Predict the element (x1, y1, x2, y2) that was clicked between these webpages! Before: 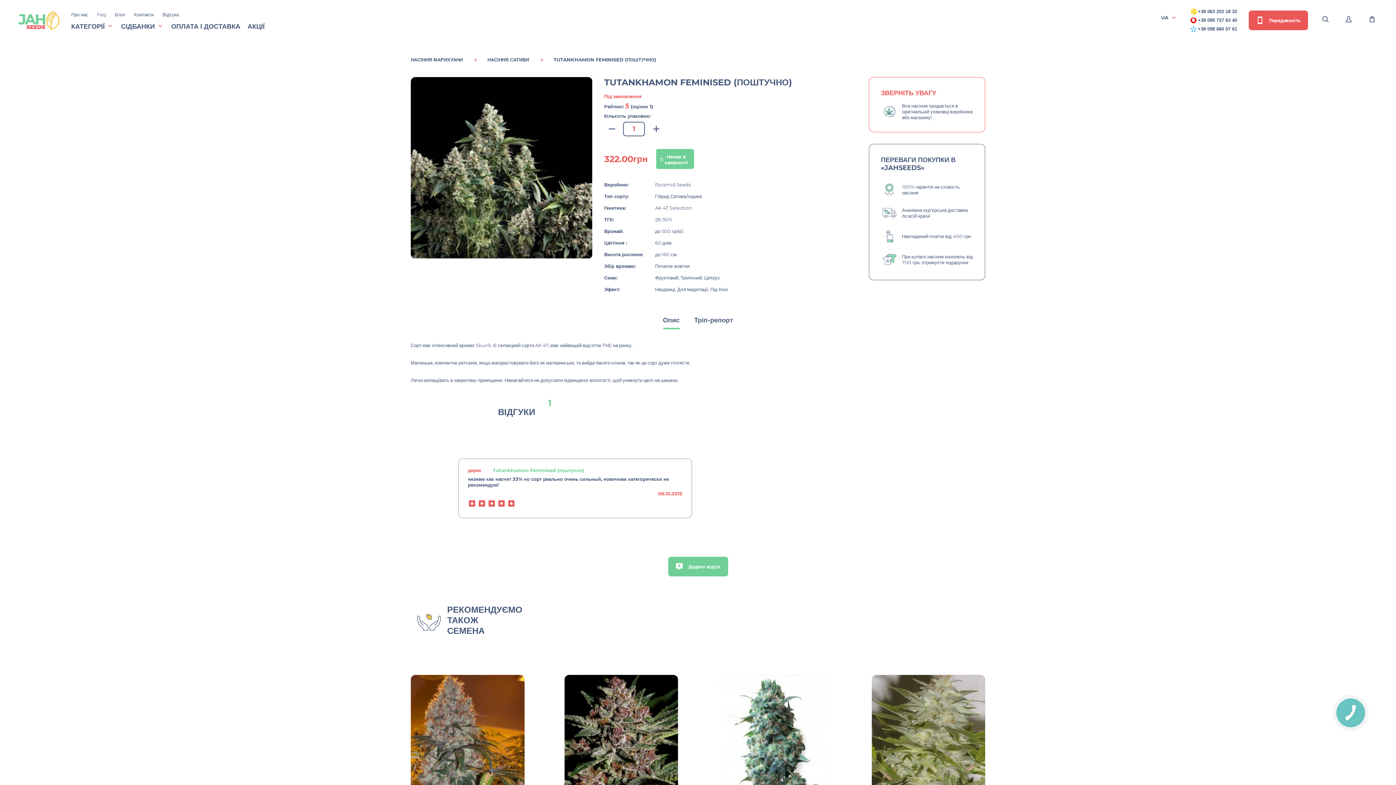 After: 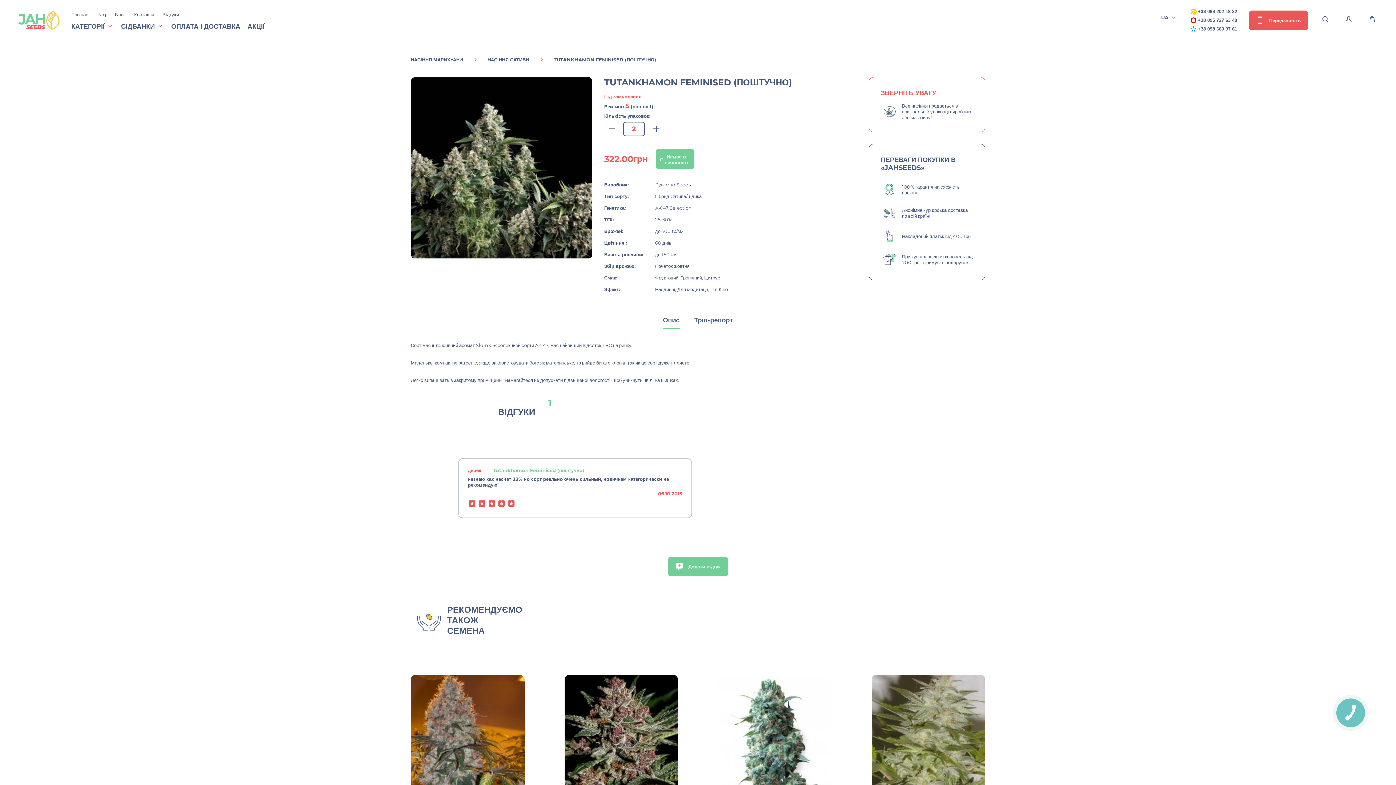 Action: bbox: (648, 122, 664, 135) label: plus